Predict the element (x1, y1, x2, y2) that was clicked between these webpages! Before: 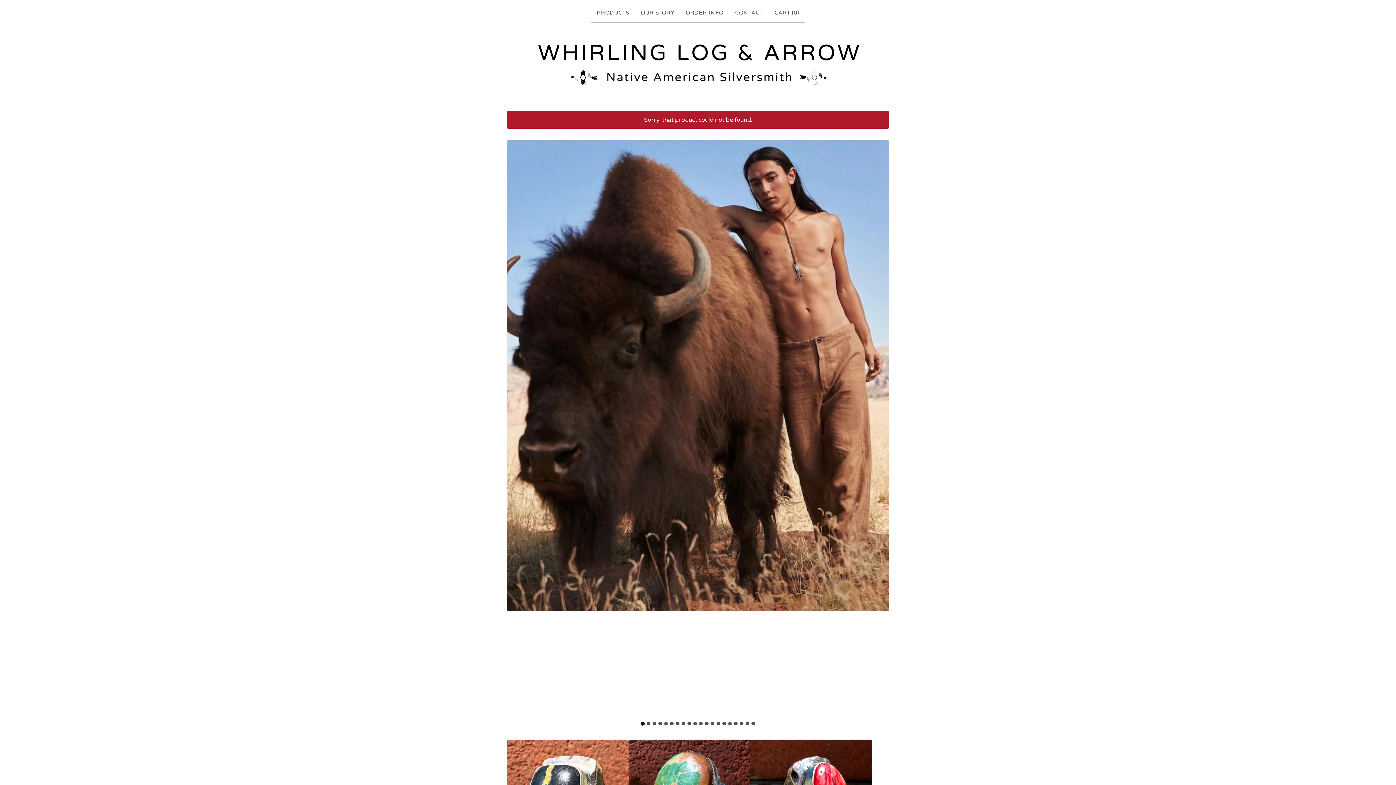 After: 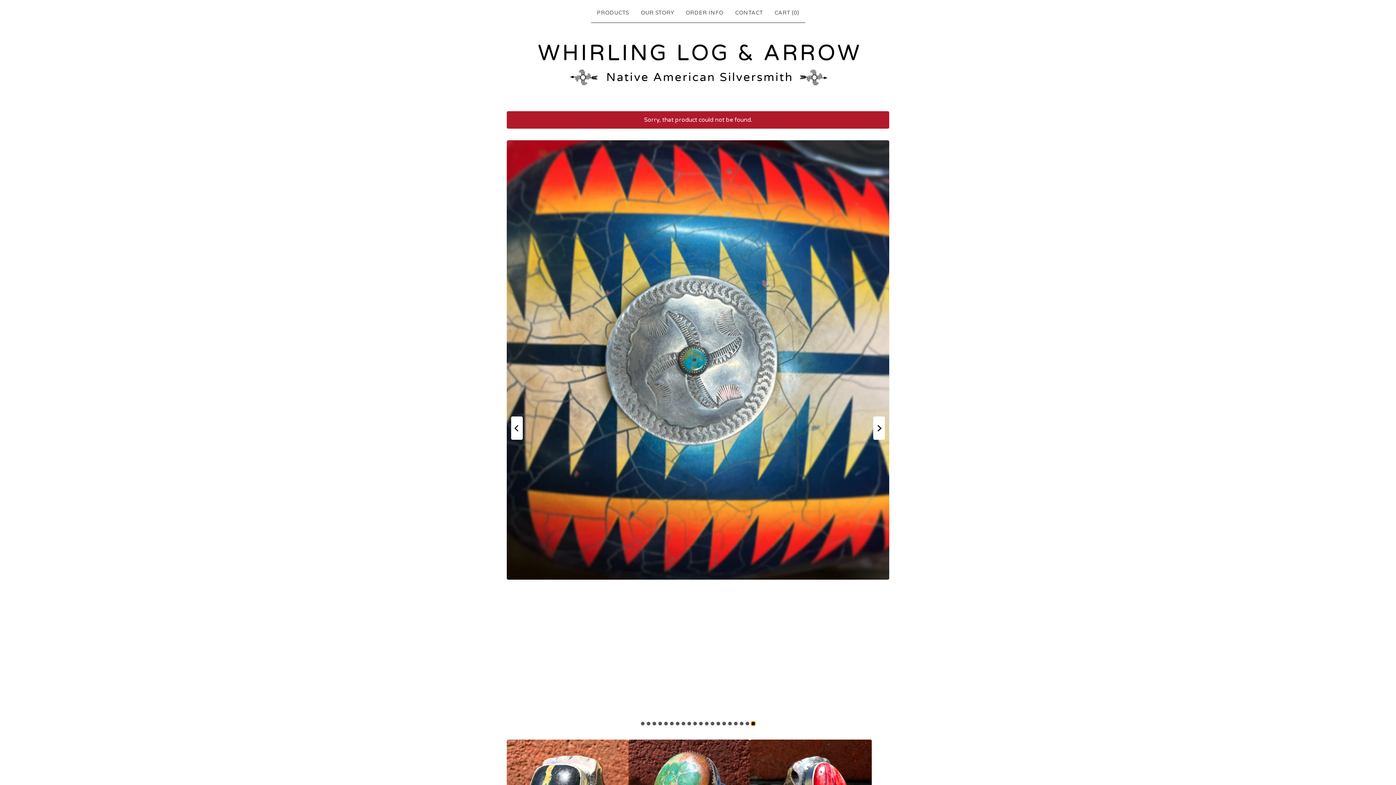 Action: label: Go to slide 20 bbox: (751, 722, 755, 725)